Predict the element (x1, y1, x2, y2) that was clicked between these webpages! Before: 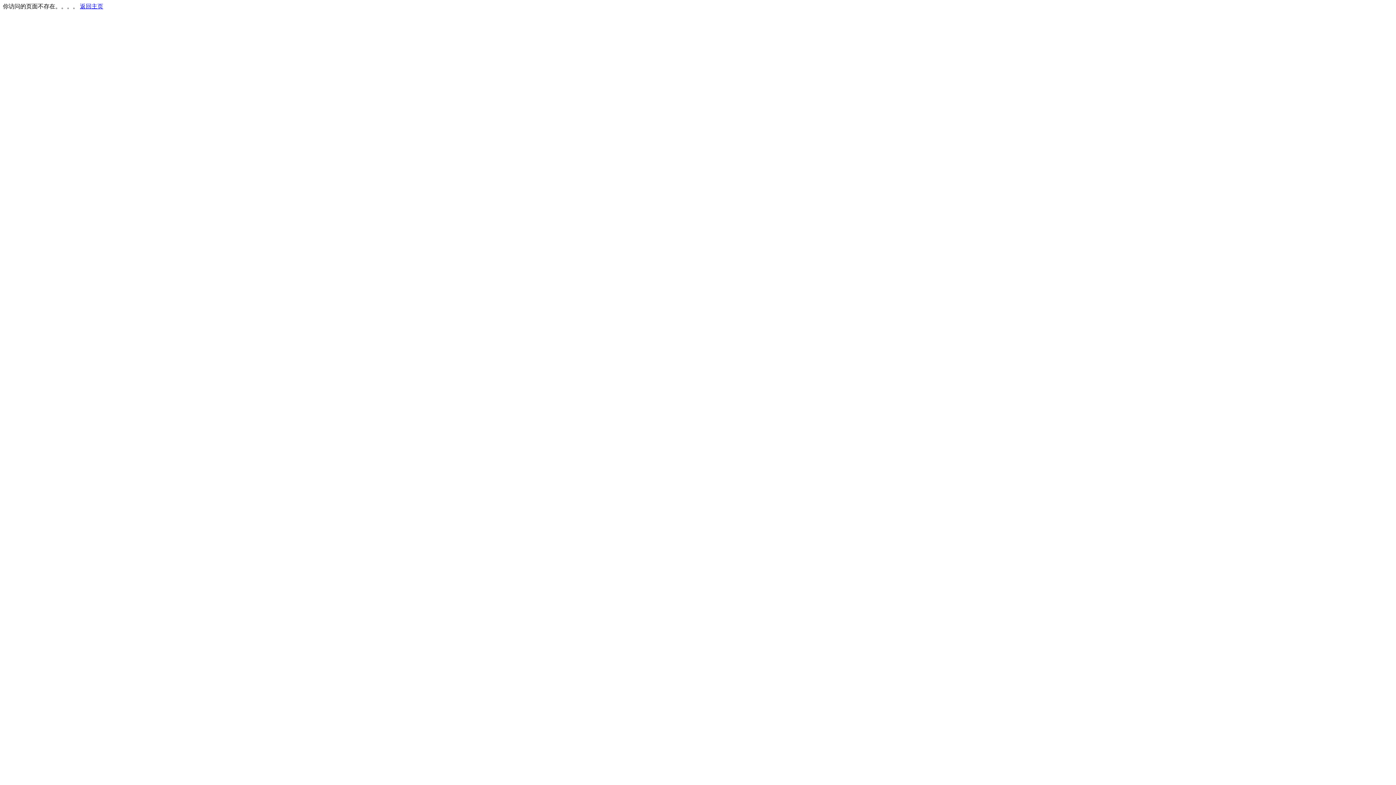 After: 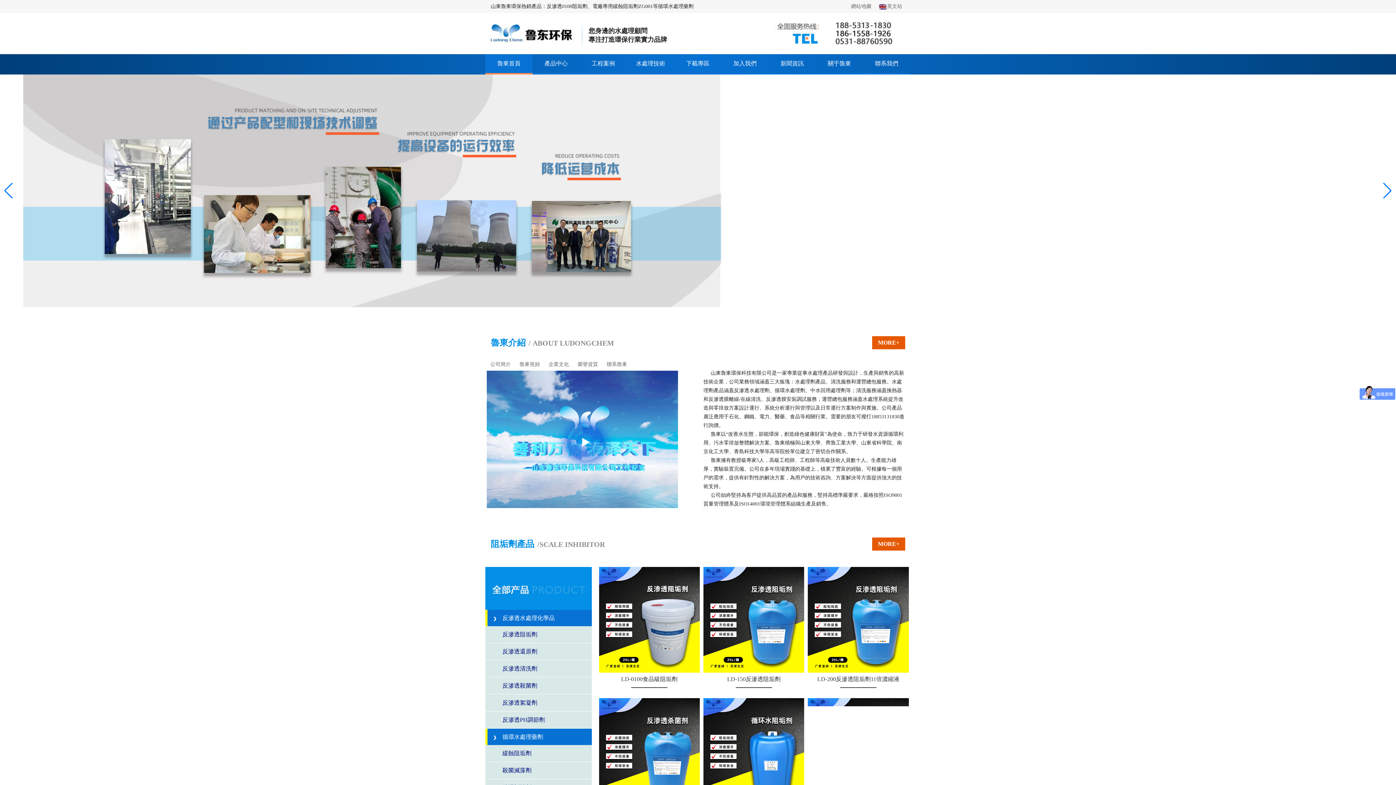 Action: label: 返回主页 bbox: (80, 3, 103, 9)